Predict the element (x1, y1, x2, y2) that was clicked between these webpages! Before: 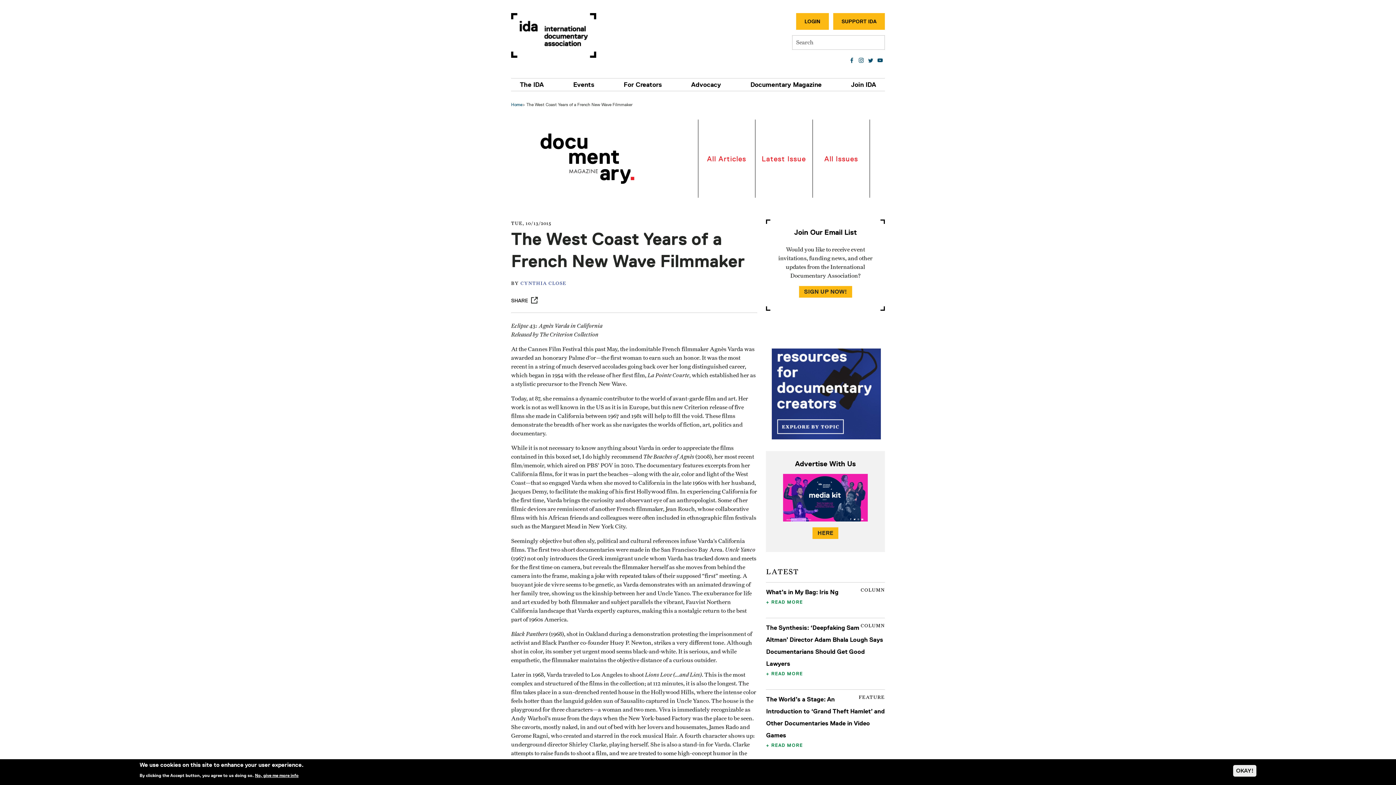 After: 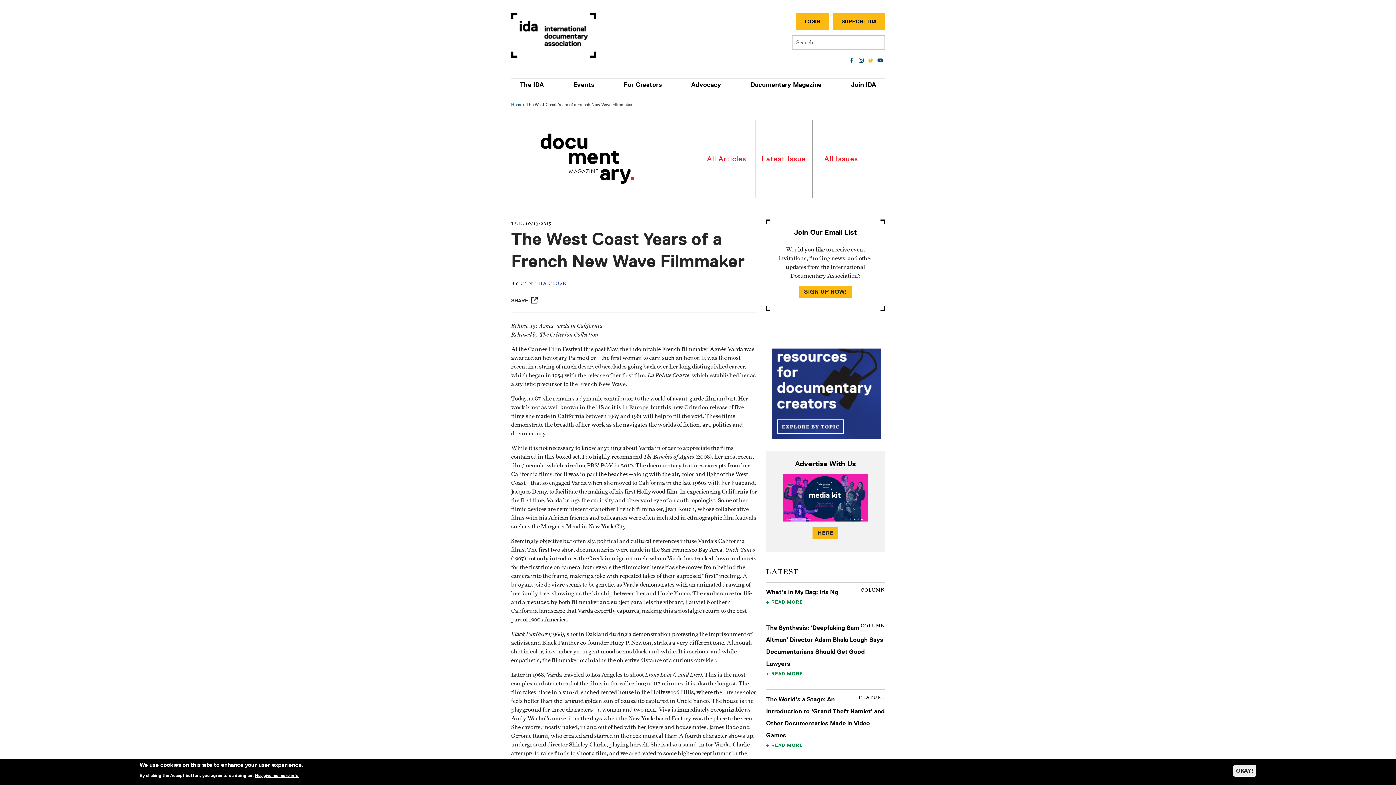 Action: bbox: (866, 55, 875, 65)